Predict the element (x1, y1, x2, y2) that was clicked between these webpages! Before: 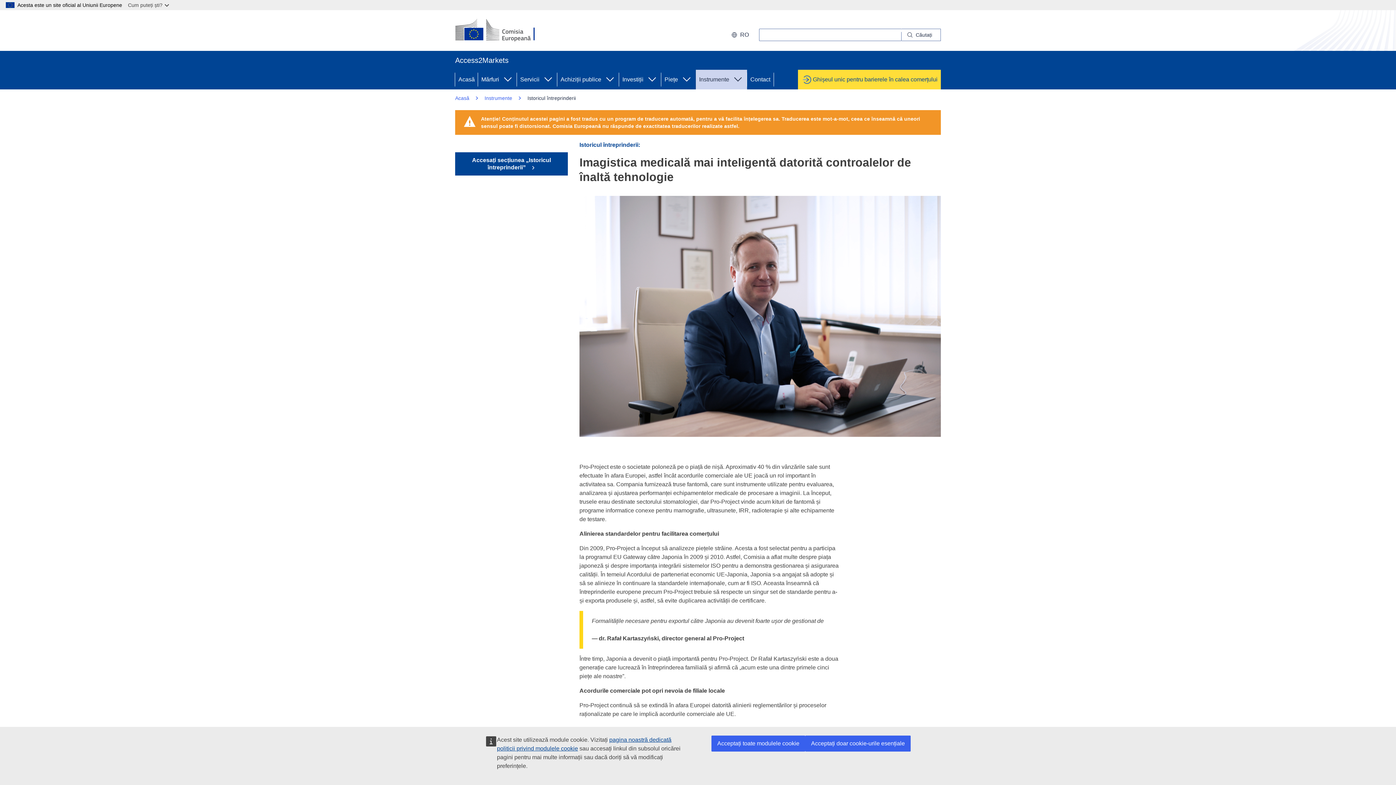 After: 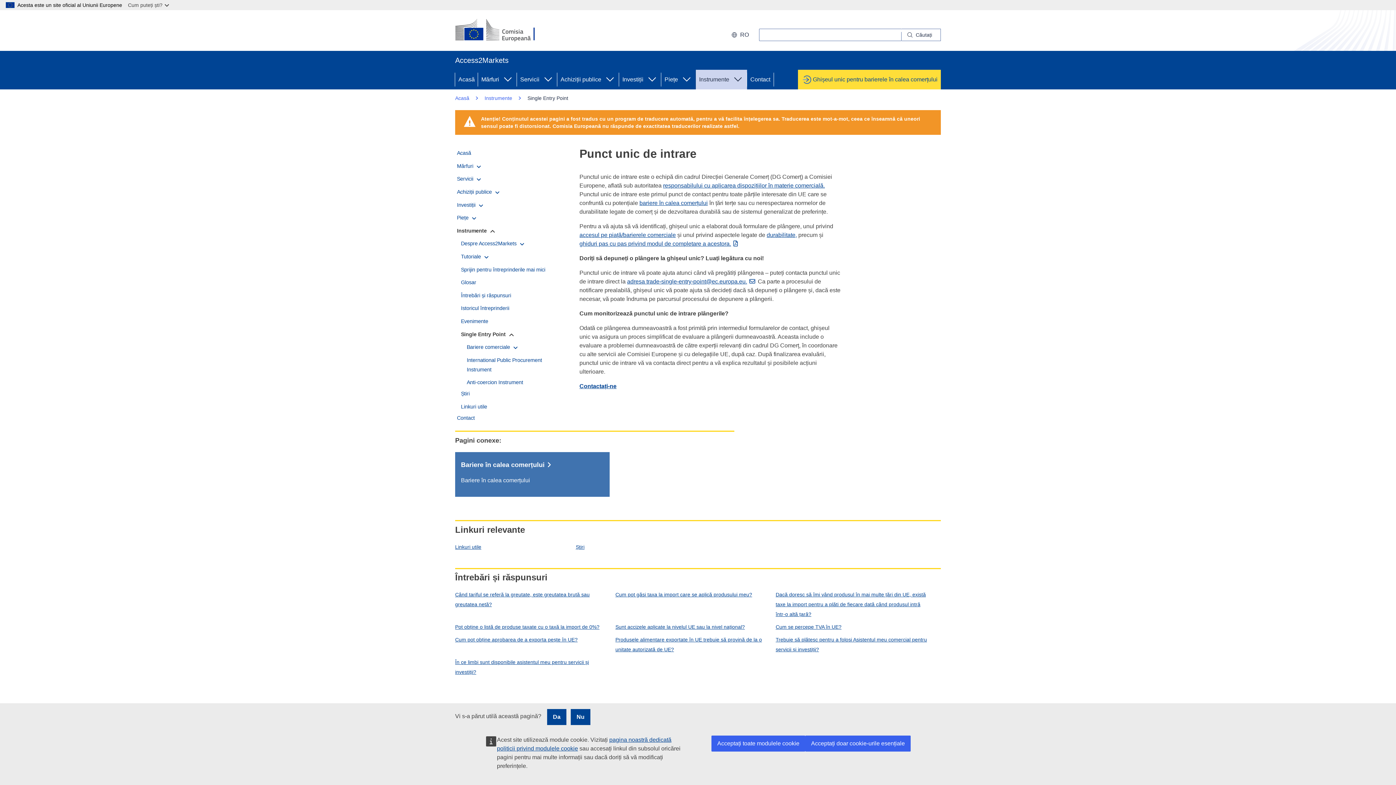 Action: label: Ghișeul unic pentru barierele în calea comerțului bbox: (798, 69, 941, 89)